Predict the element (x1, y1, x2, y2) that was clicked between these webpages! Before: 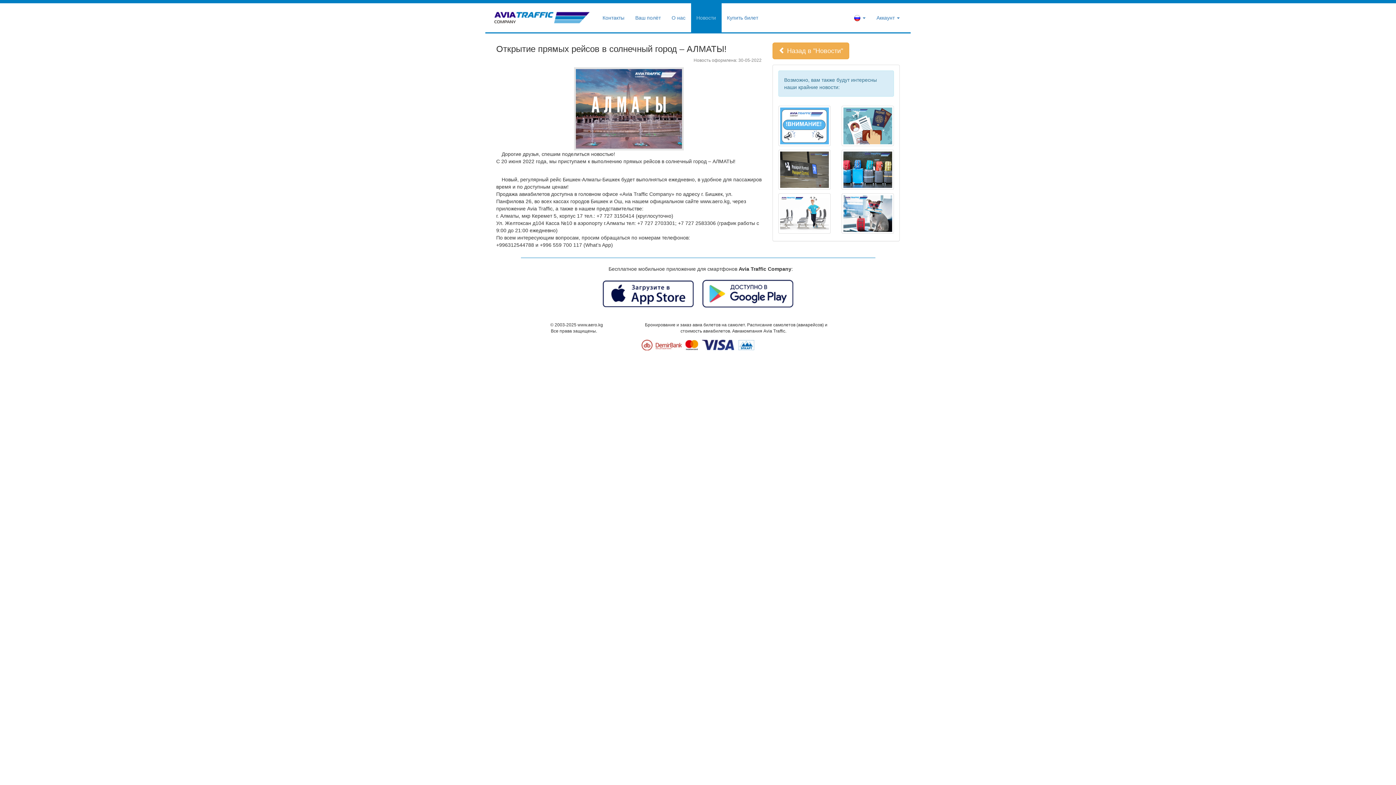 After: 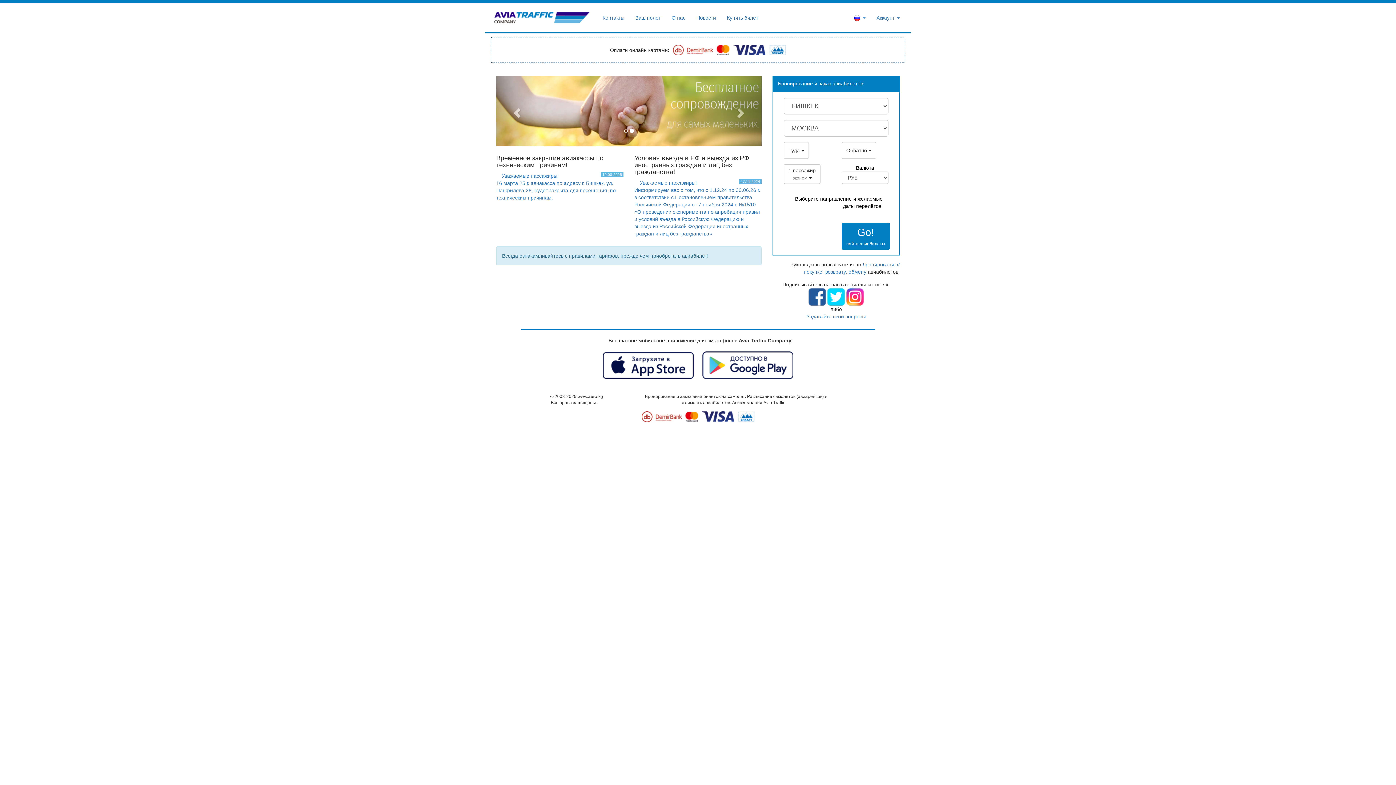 Action: bbox: (490, 14, 592, 20)